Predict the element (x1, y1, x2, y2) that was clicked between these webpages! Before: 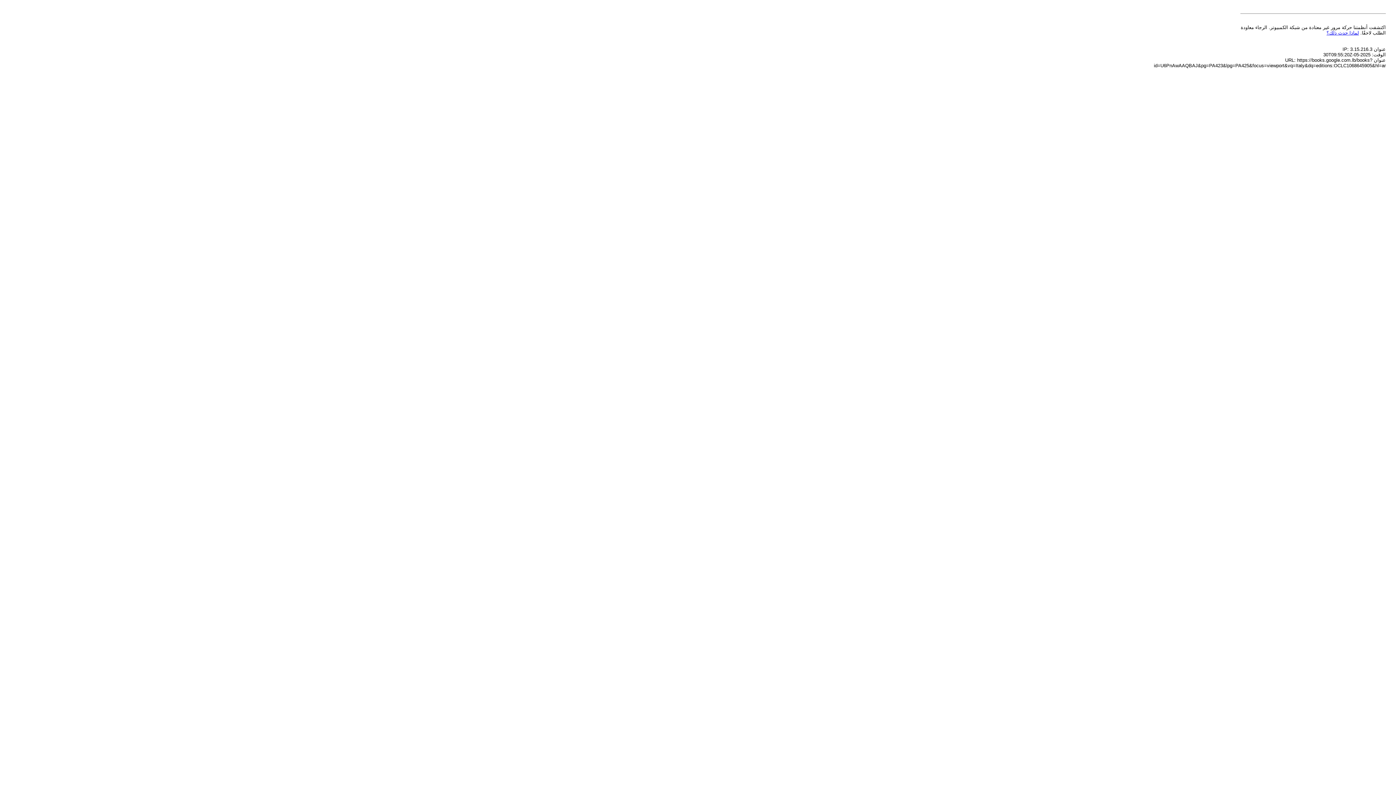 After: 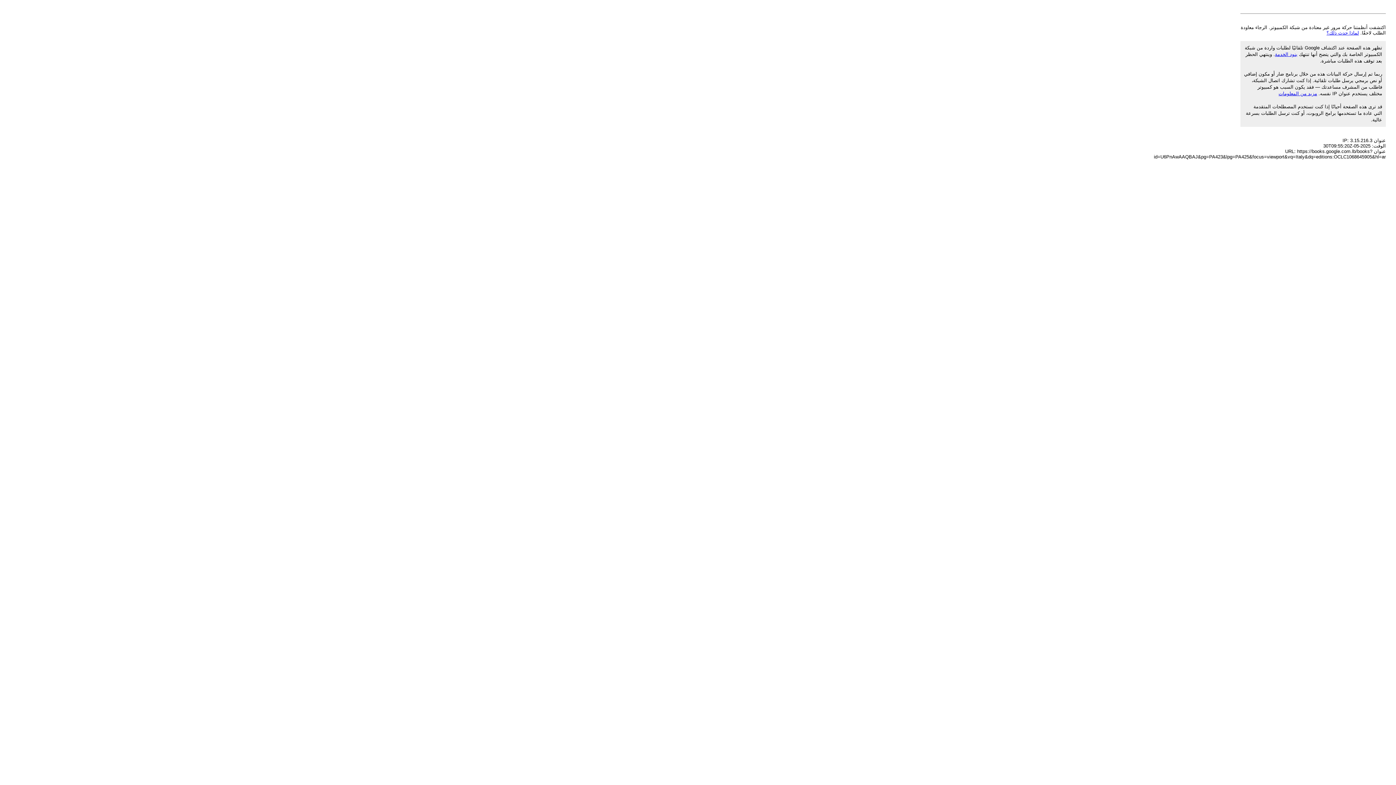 Action: bbox: (1326, 30, 1359, 35) label: لماذا حدث ذلك؟